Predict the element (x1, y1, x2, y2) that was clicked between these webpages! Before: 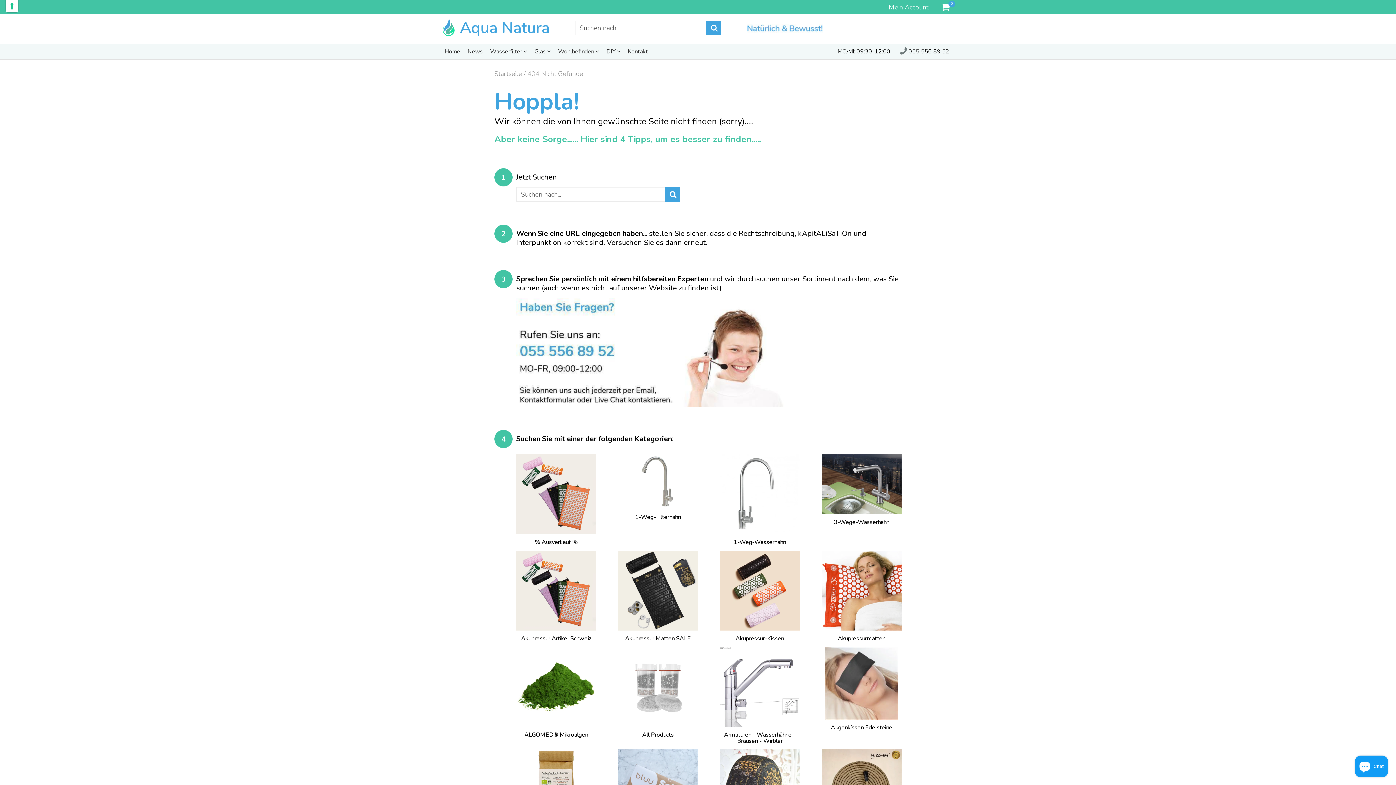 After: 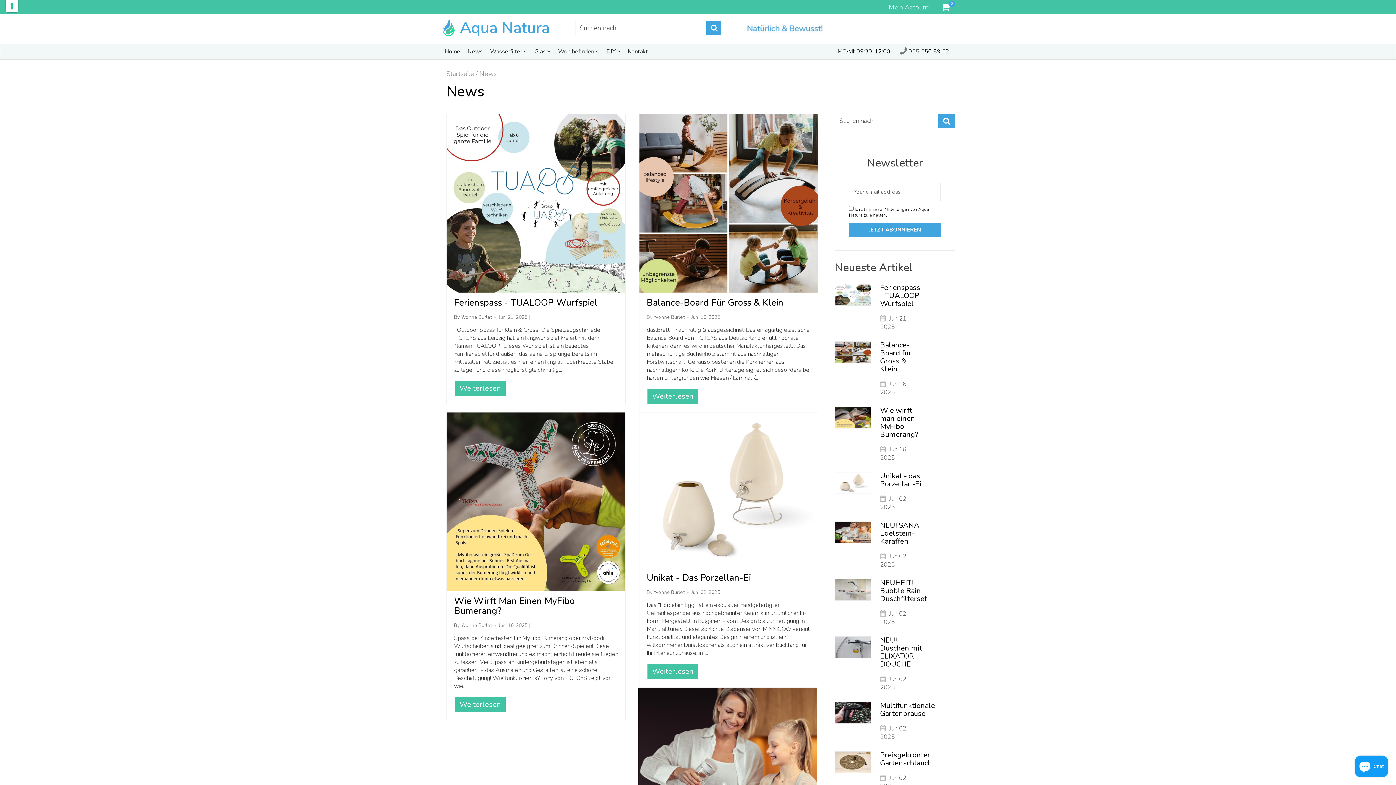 Action: bbox: (467, 43, 482, 59) label: News